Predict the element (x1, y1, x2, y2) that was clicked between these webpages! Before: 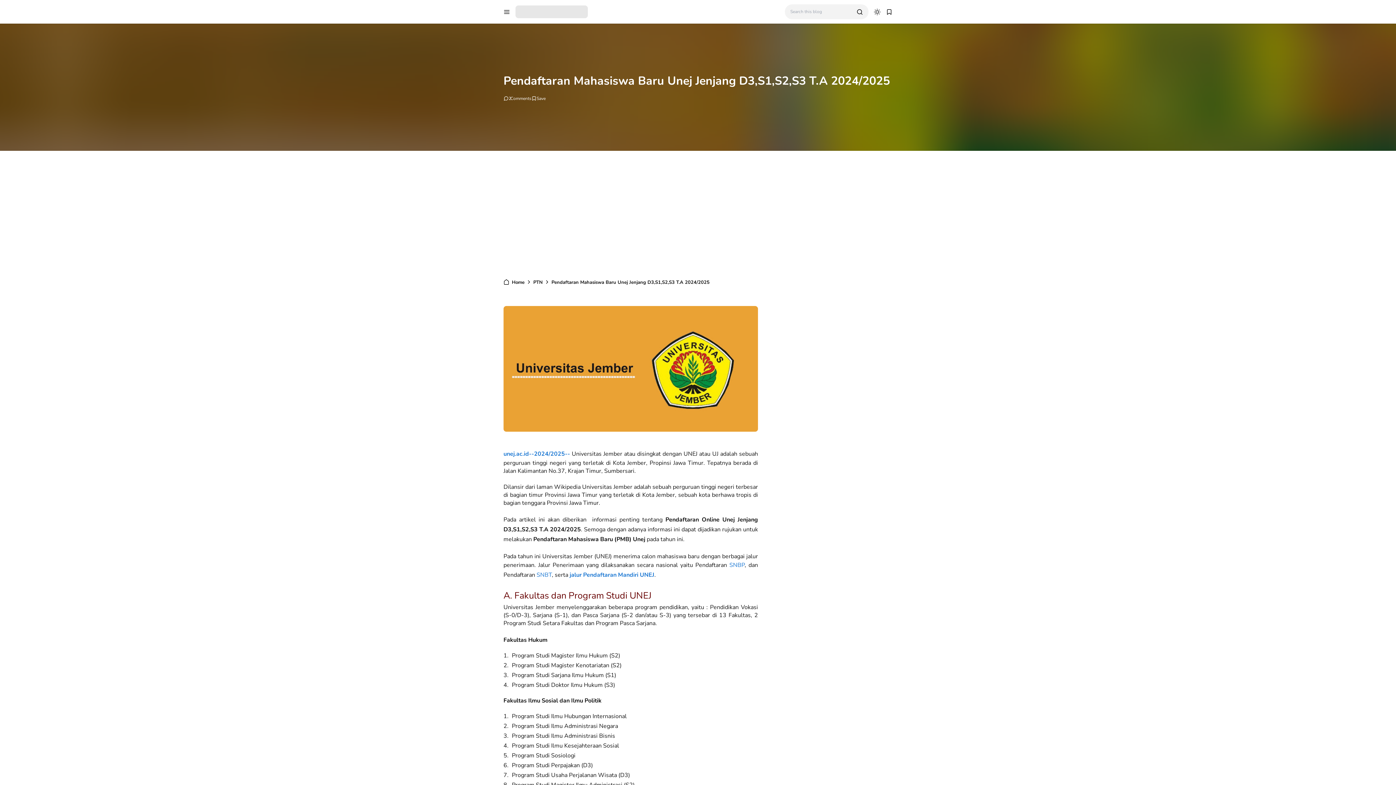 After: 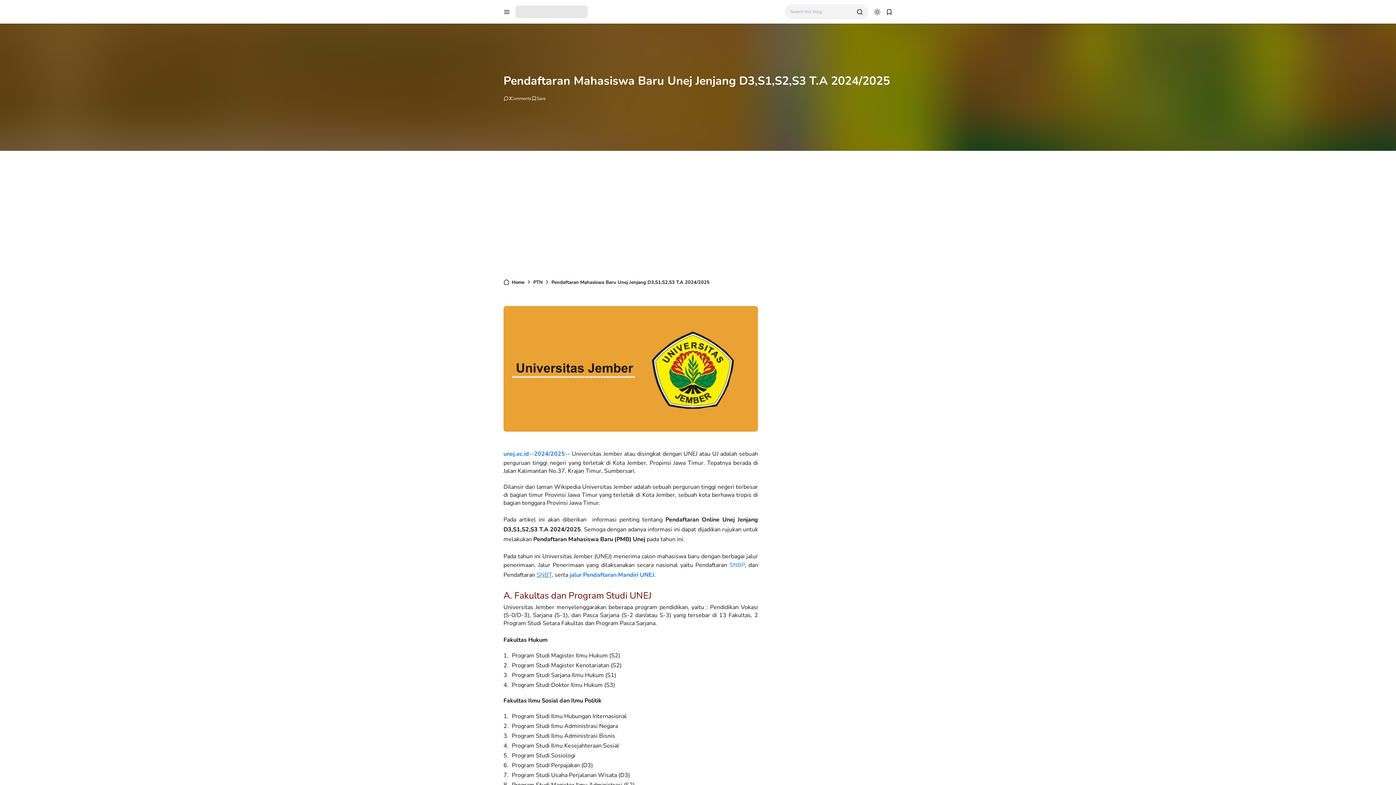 Action: label: SNBT bbox: (536, 571, 552, 579)